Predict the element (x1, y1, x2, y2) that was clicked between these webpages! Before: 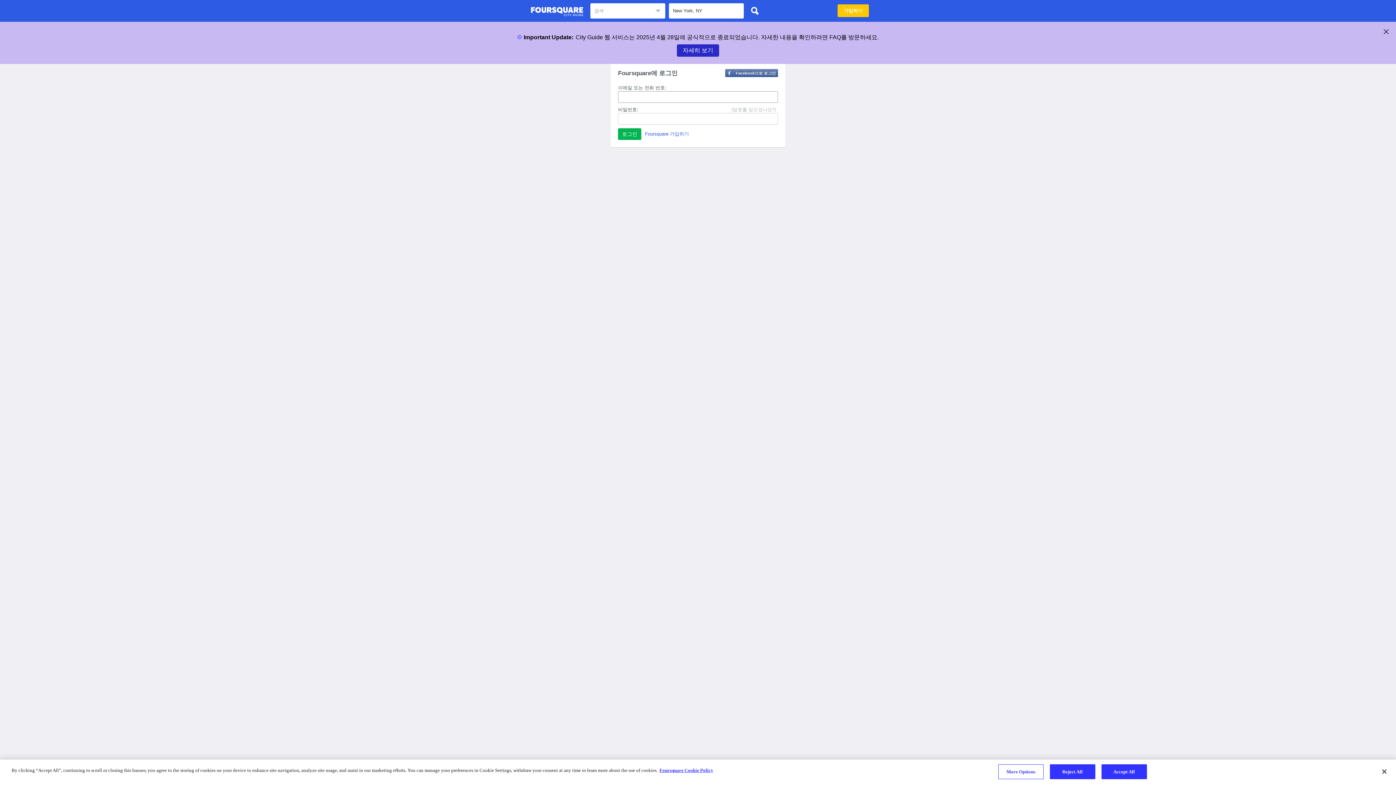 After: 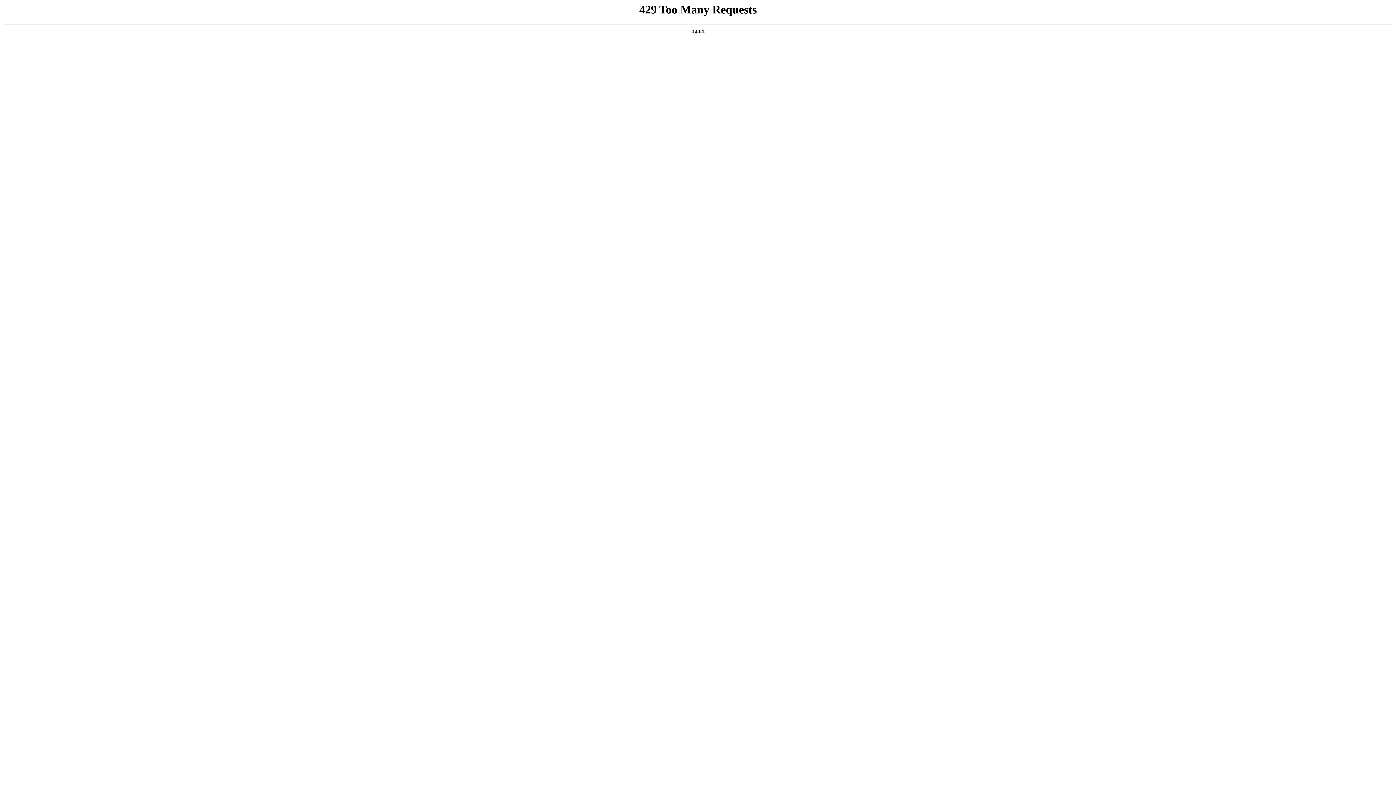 Action: bbox: (659, 768, 713, 773) label: More information about your privacy